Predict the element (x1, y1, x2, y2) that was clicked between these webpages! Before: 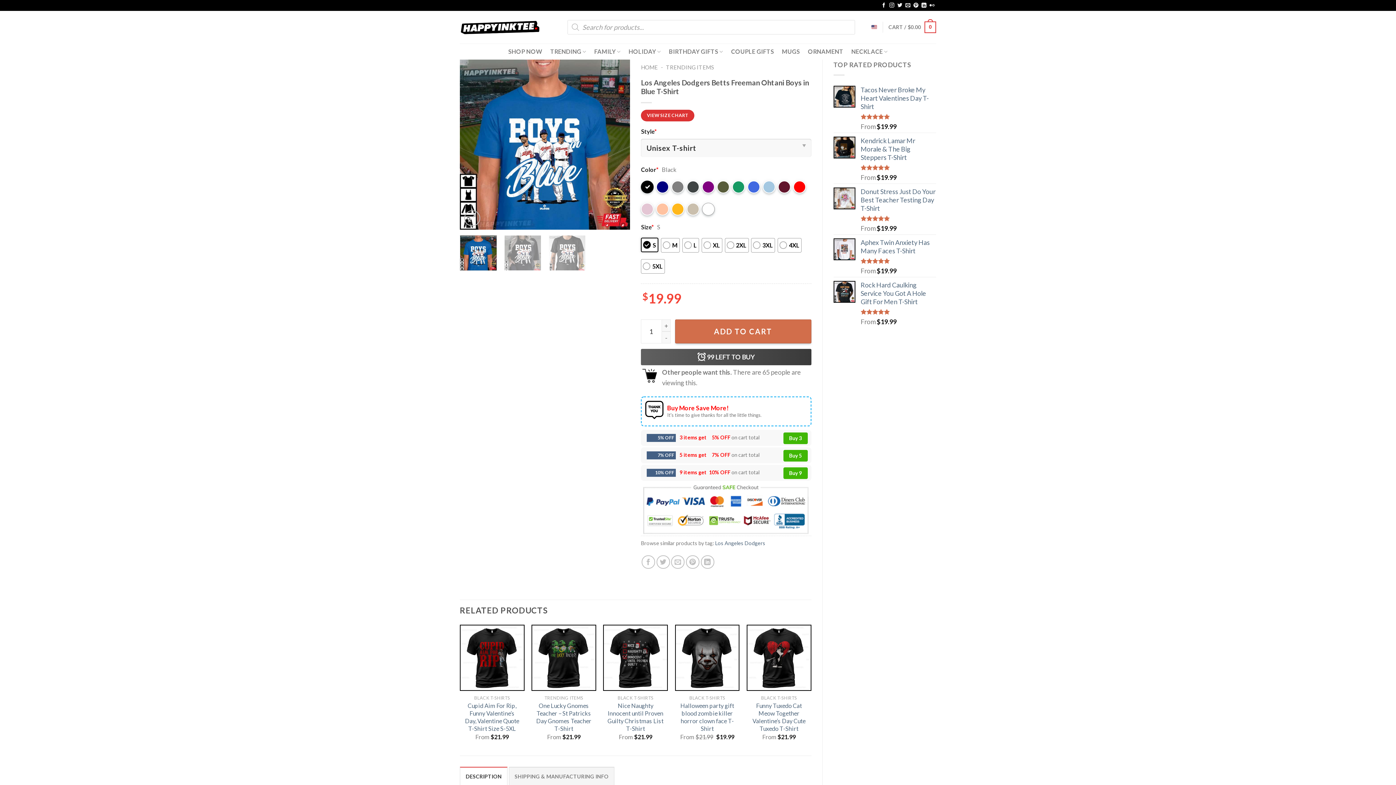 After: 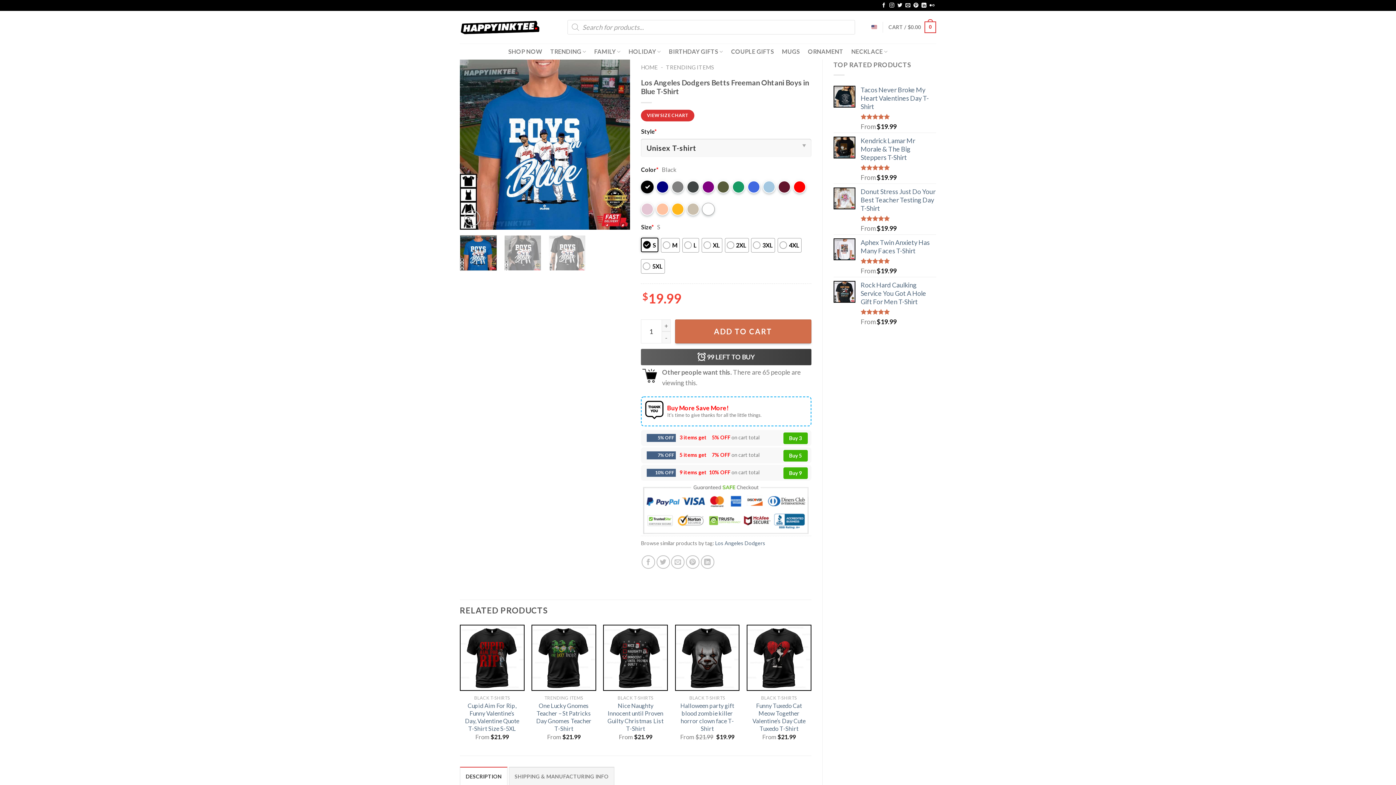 Action: bbox: (459, 235, 497, 270)